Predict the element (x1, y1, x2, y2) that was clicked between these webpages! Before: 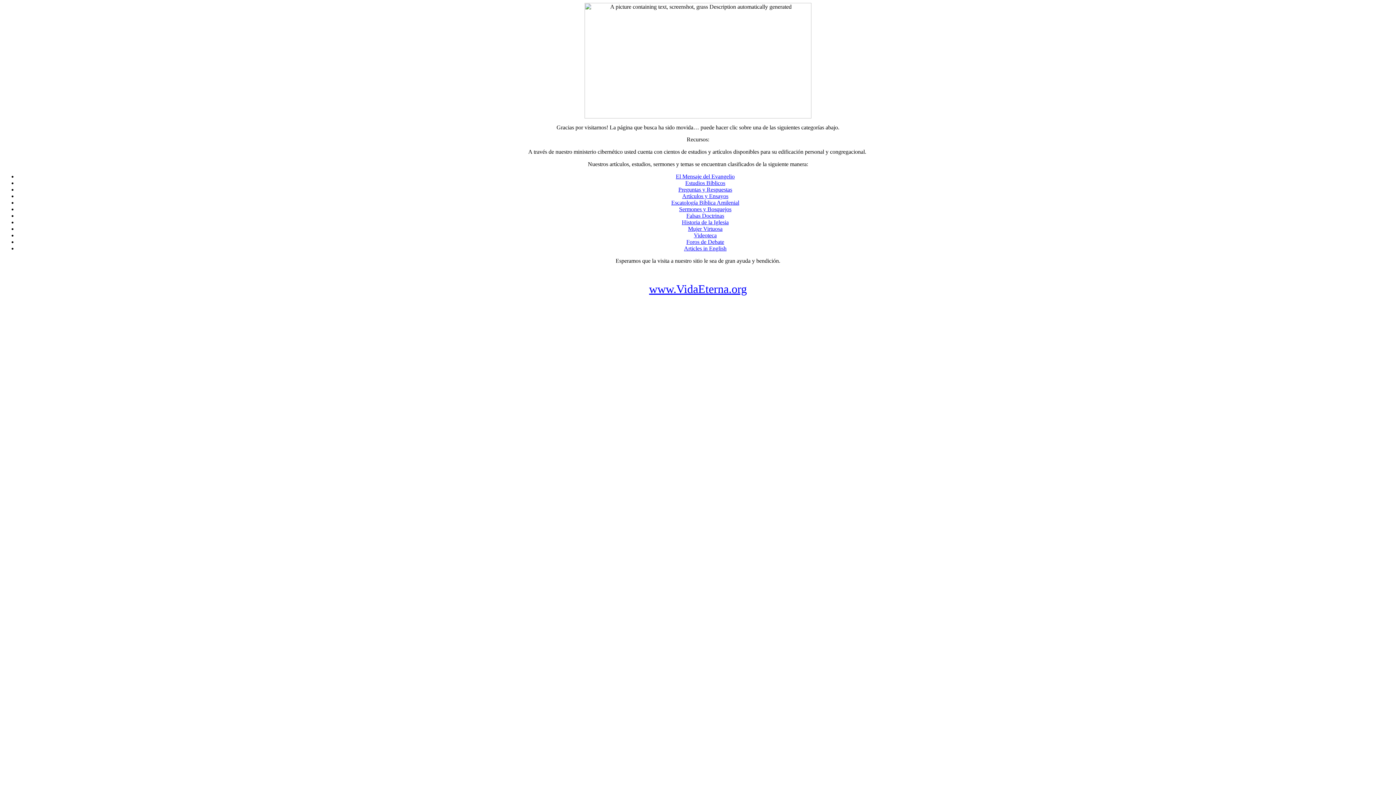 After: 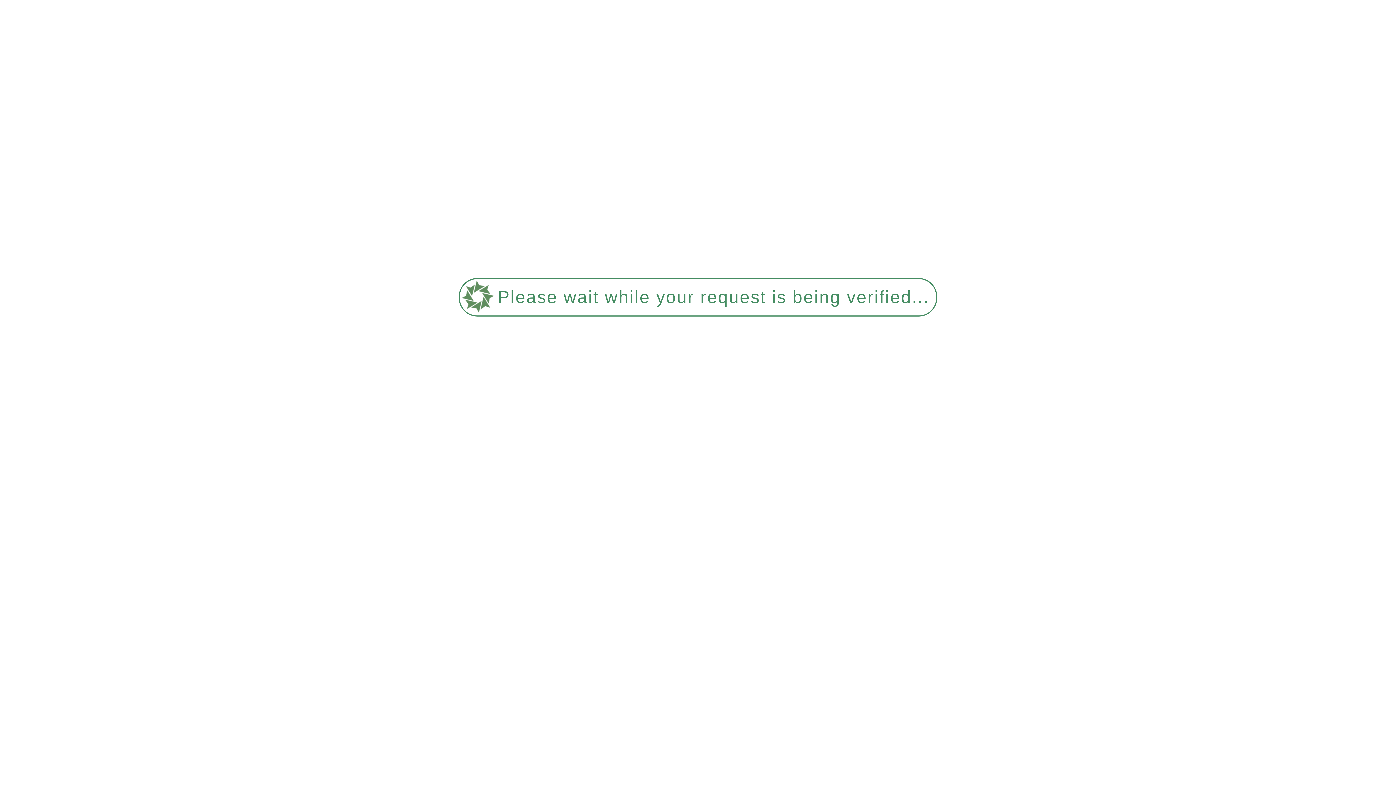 Action: bbox: (676, 173, 734, 179) label: El Mensaje del Evangelio